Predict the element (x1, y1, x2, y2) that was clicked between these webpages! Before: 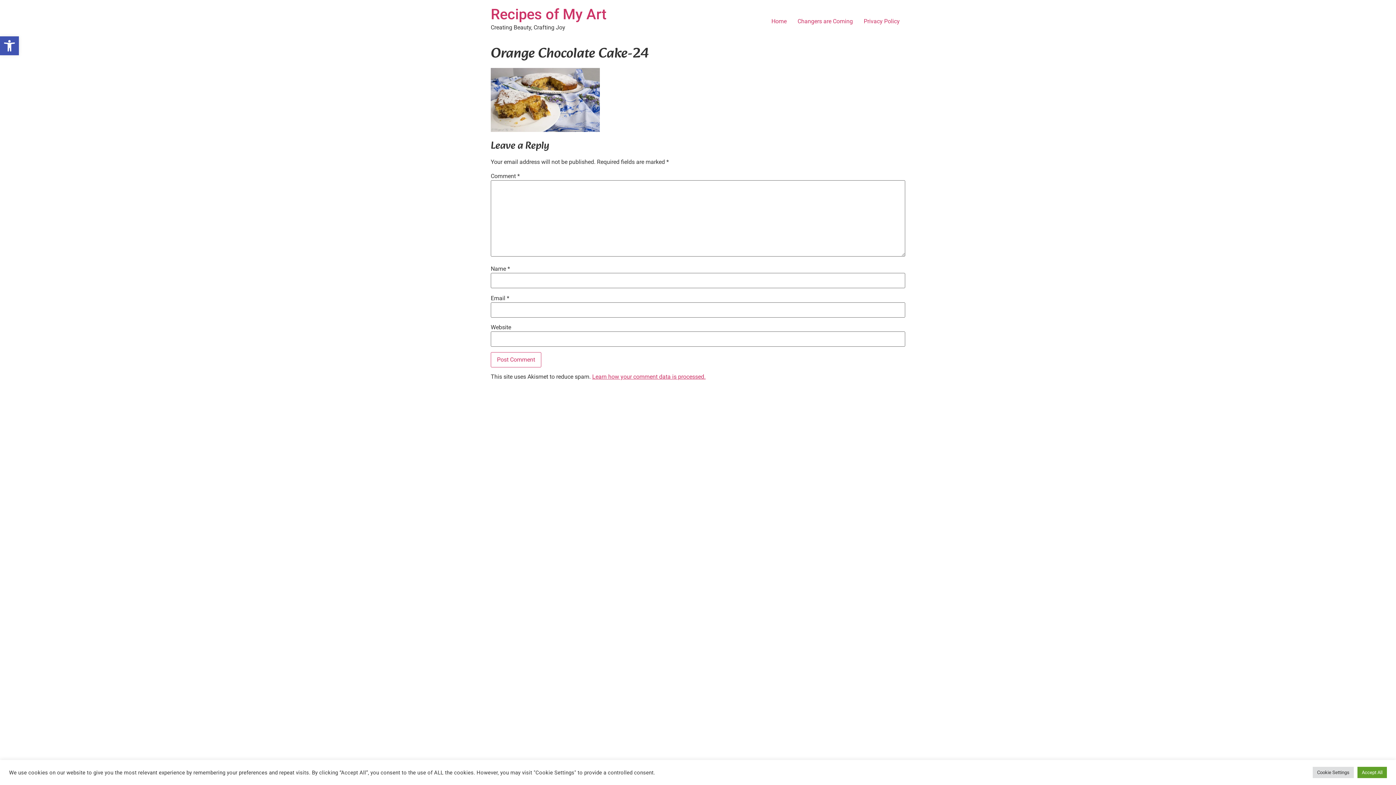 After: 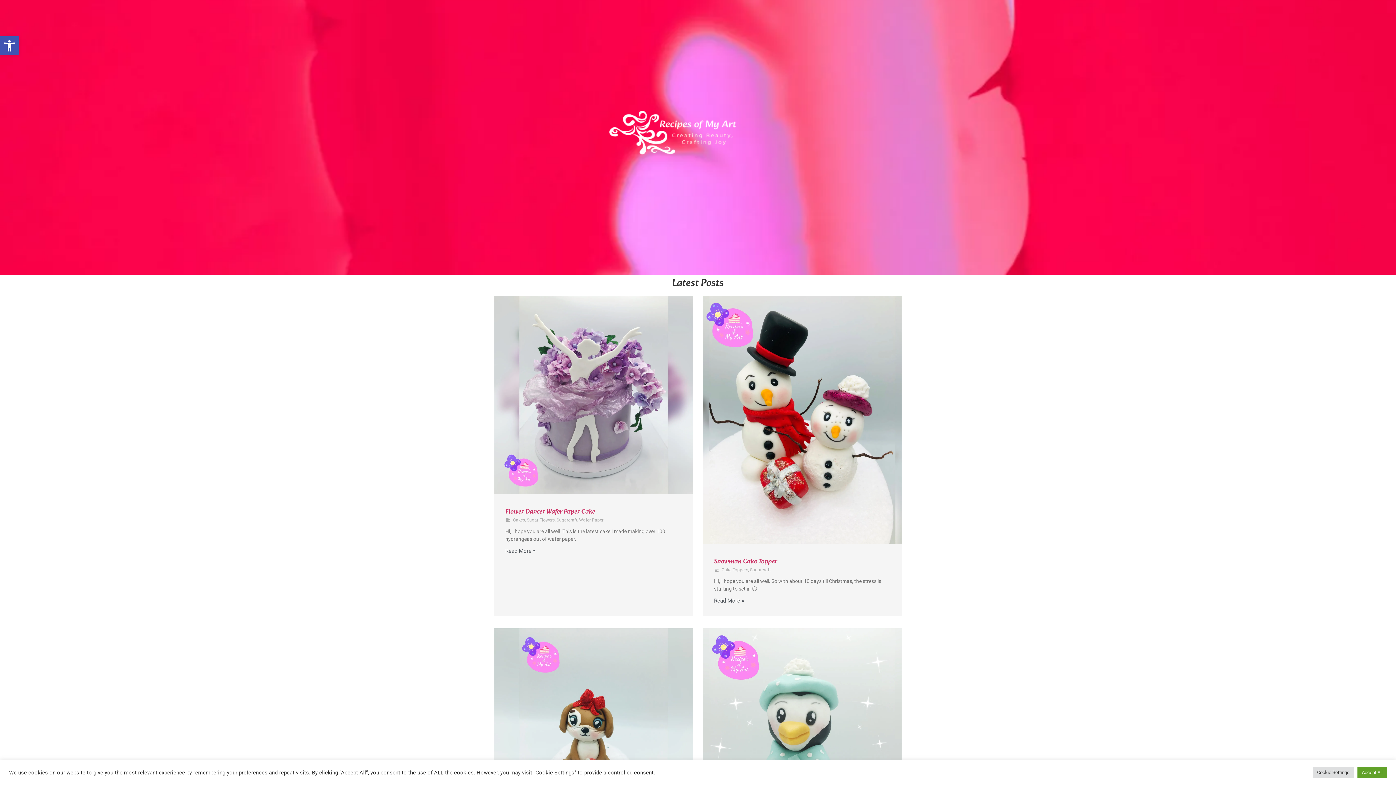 Action: bbox: (490, 5, 606, 22) label: Recipes of My Art